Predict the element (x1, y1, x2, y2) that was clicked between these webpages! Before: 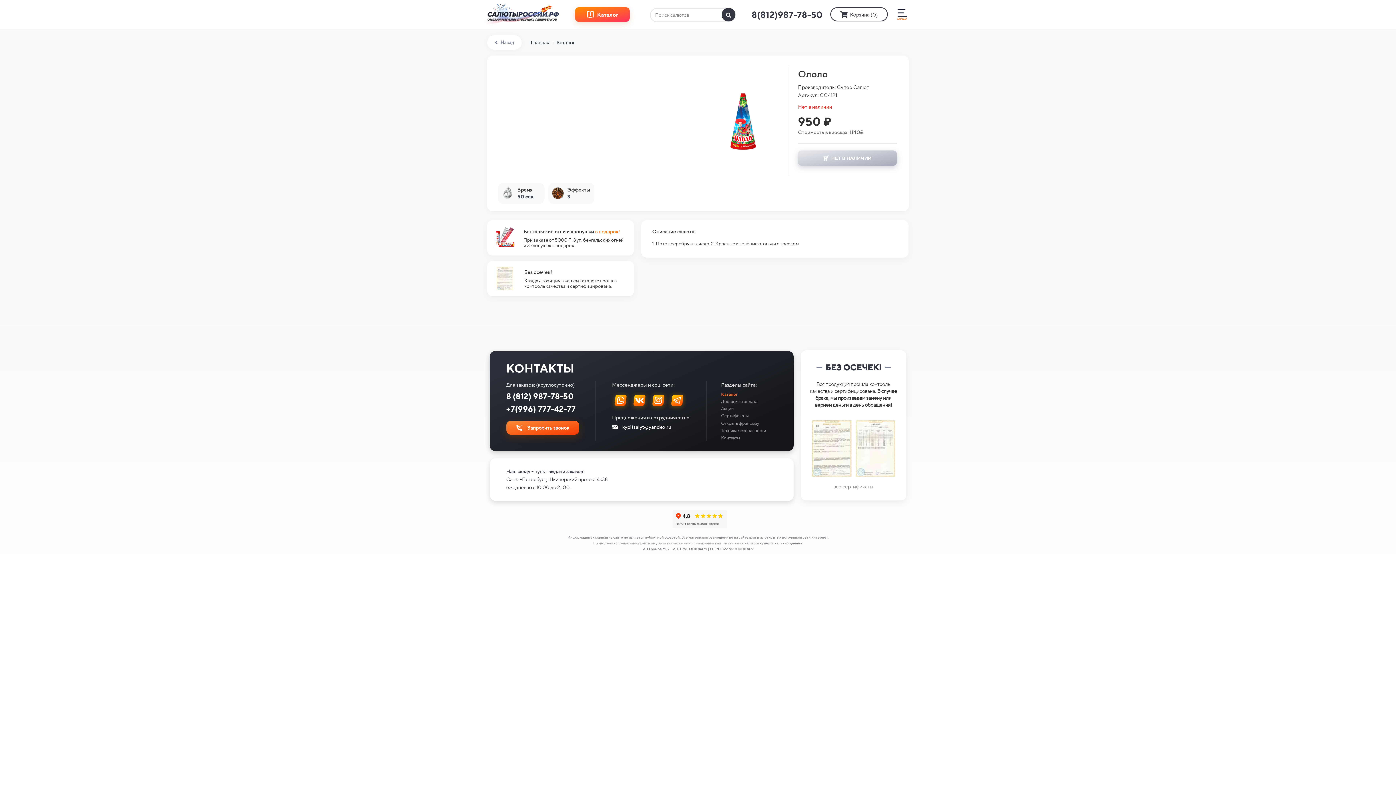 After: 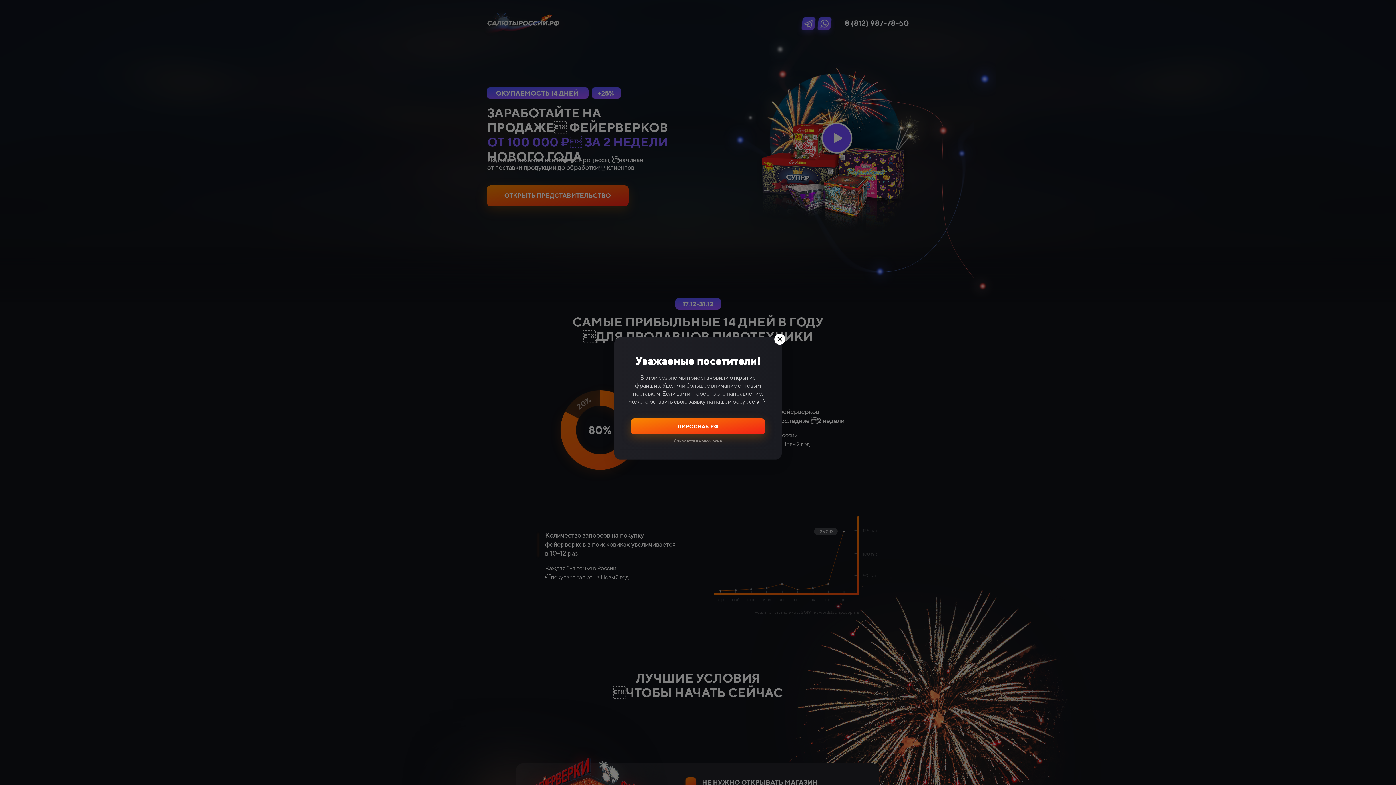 Action: label: Открыть франшизу bbox: (721, 420, 759, 426)